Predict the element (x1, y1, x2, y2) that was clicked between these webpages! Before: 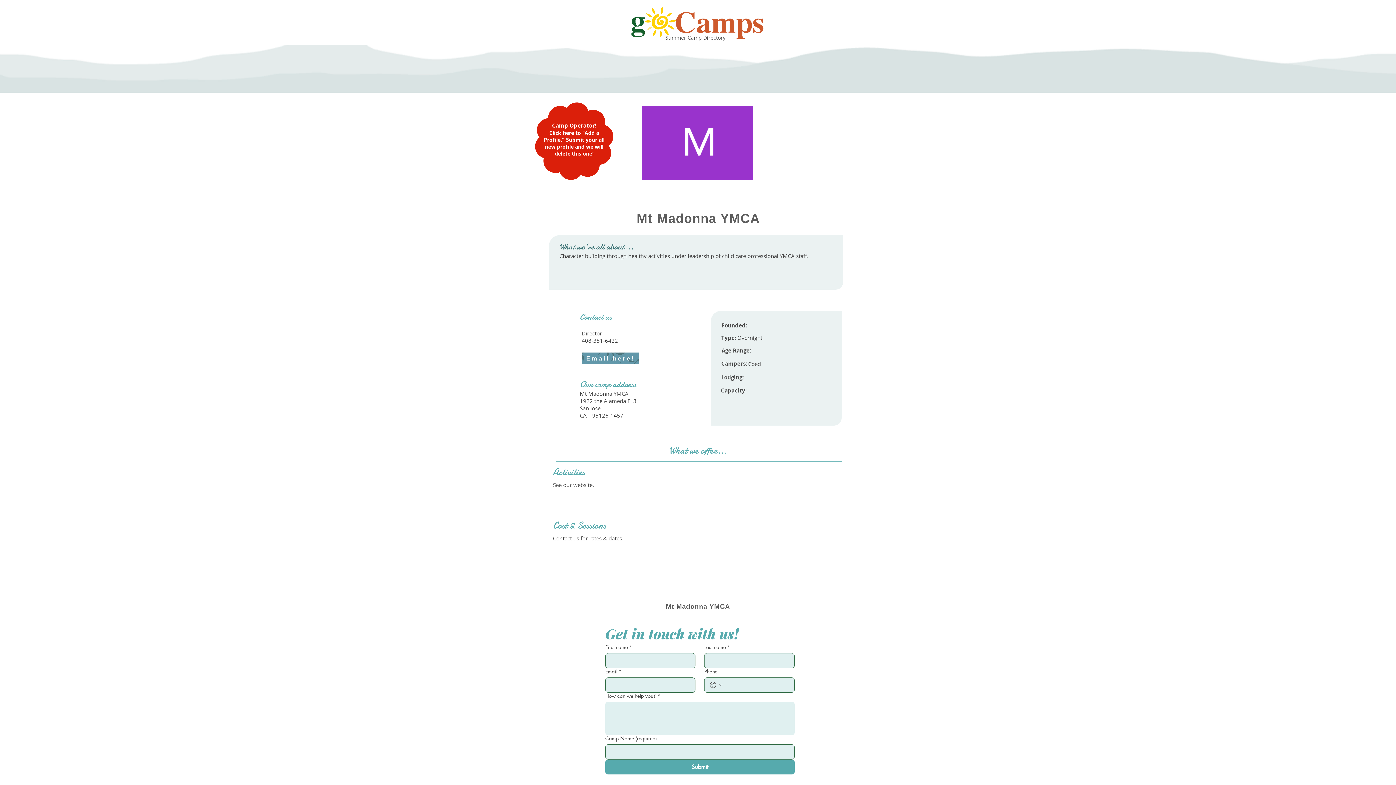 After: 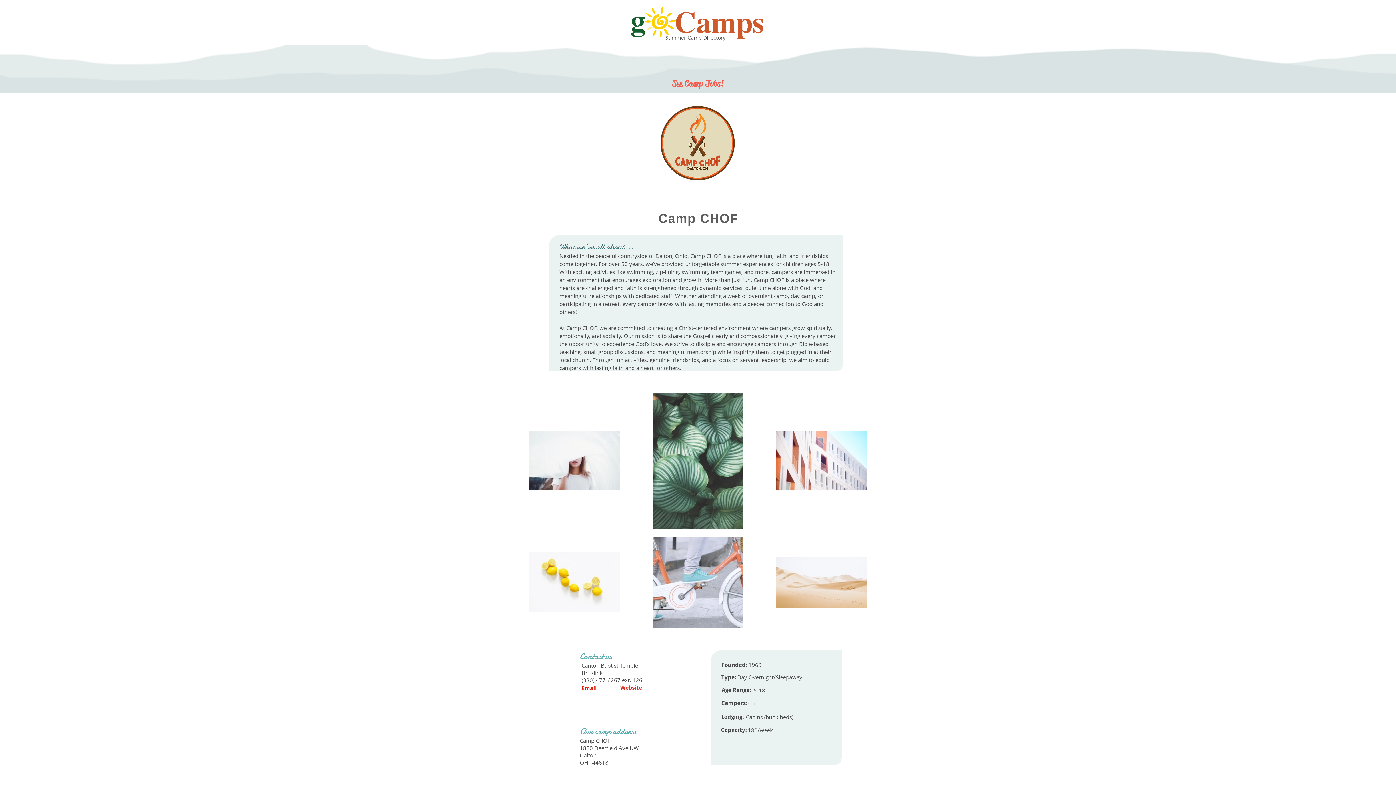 Action: label: Email here! bbox: (581, 352, 639, 364)